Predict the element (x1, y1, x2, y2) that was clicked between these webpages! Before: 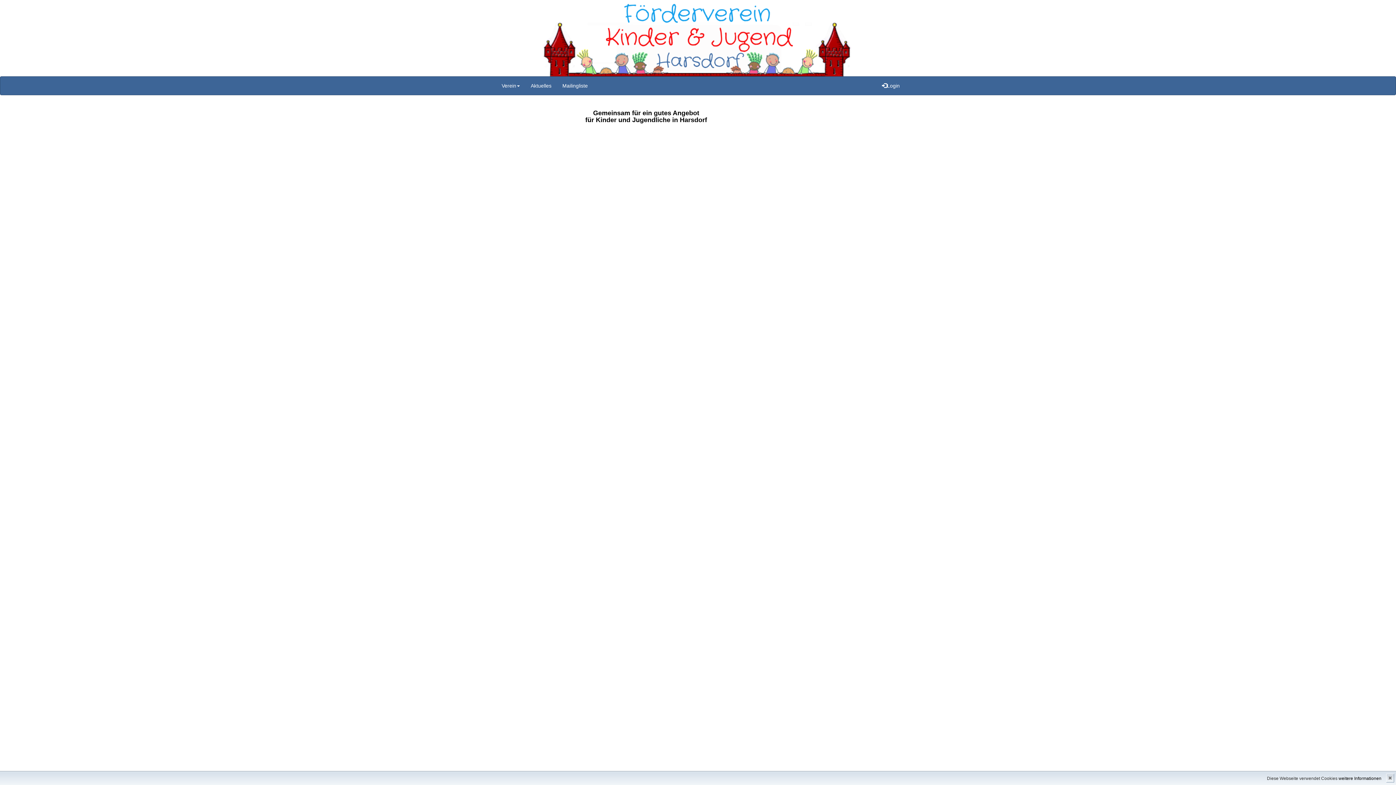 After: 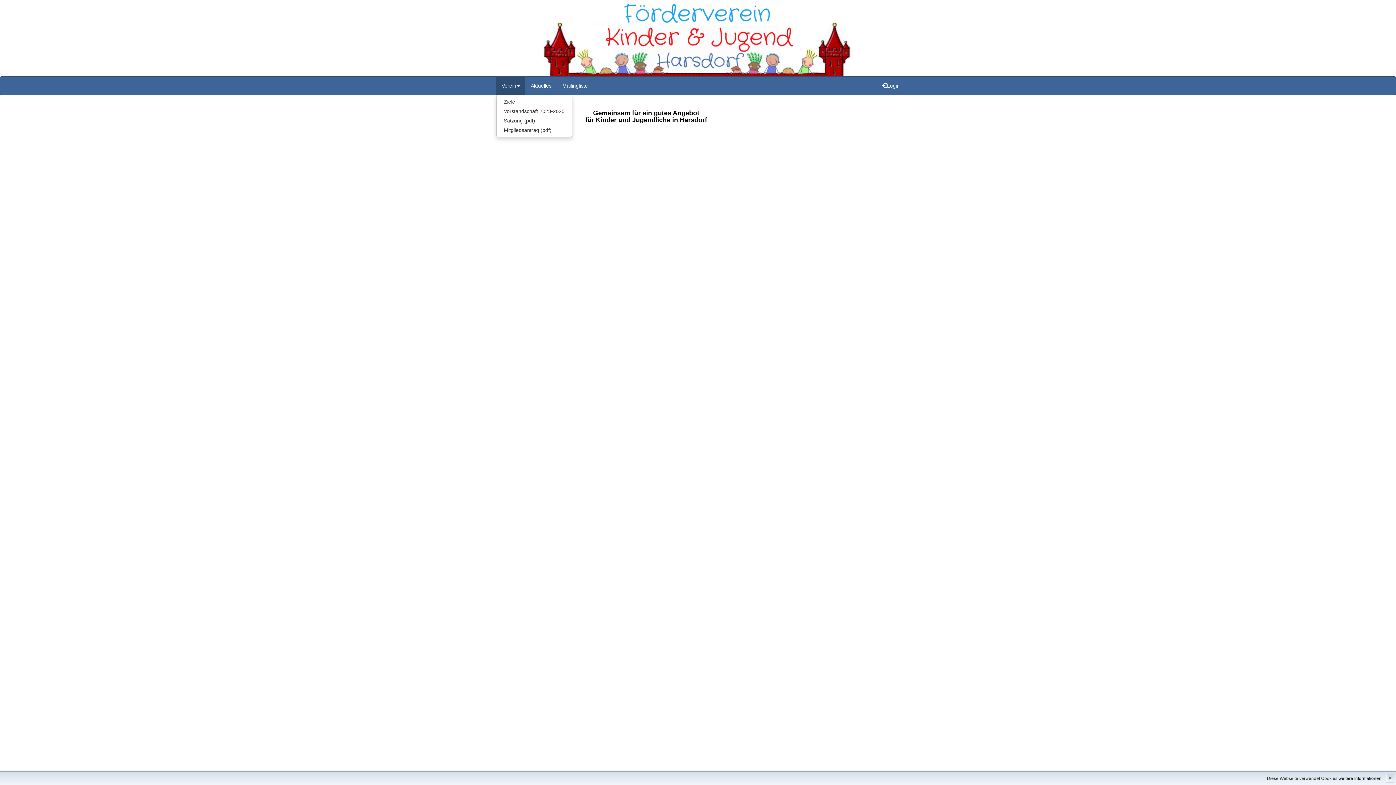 Action: bbox: (496, 76, 525, 94) label: Verein